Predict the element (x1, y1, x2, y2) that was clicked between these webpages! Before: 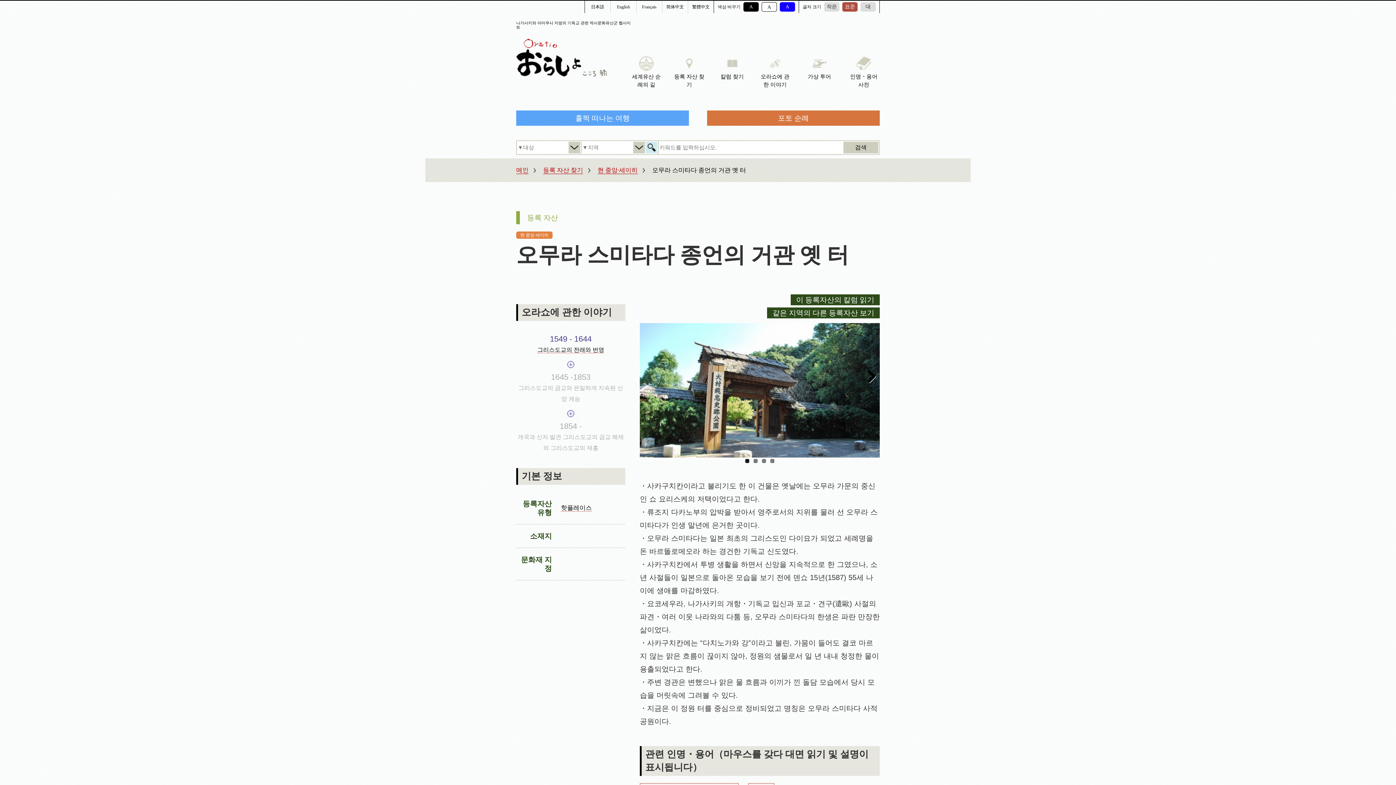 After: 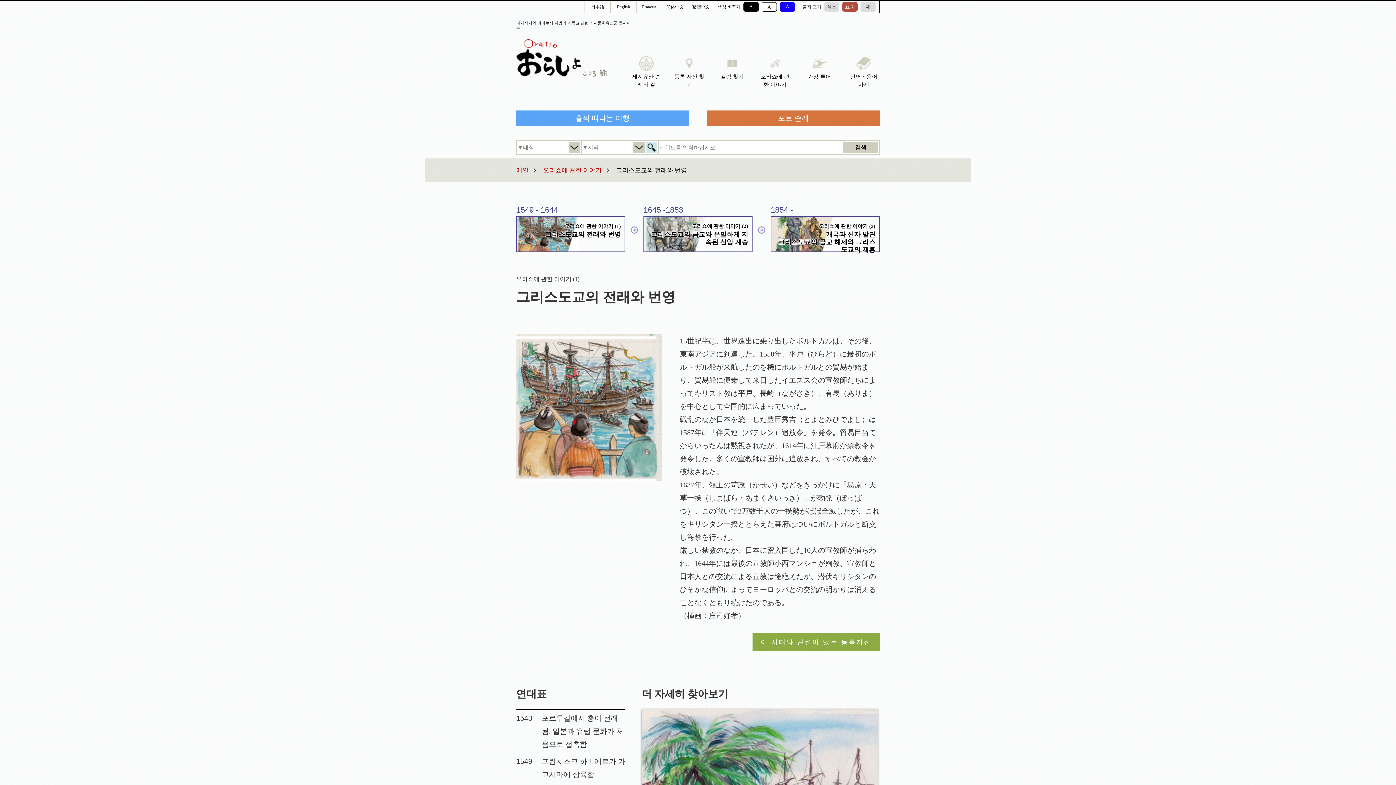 Action: bbox: (537, 346, 604, 353) label: 그리스도교의 전래와 번영